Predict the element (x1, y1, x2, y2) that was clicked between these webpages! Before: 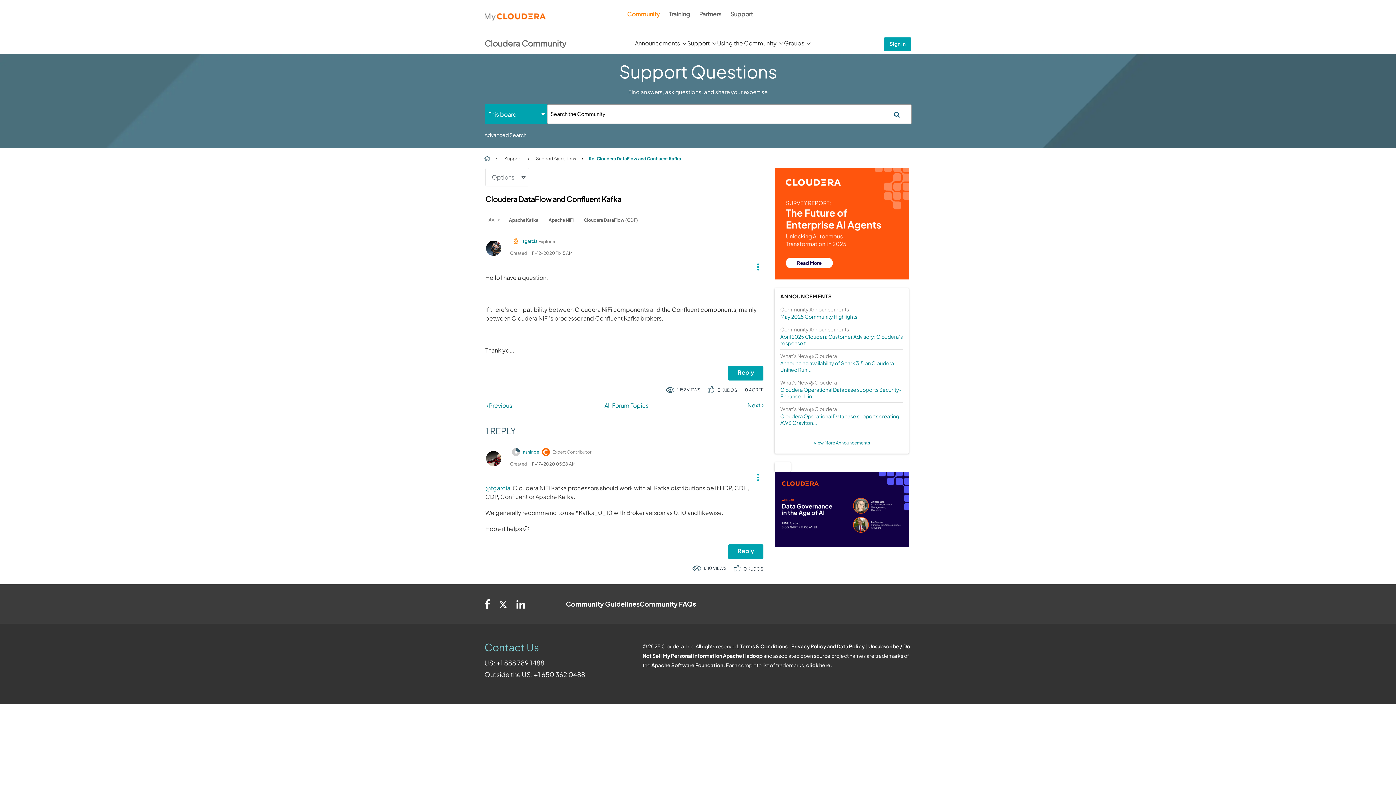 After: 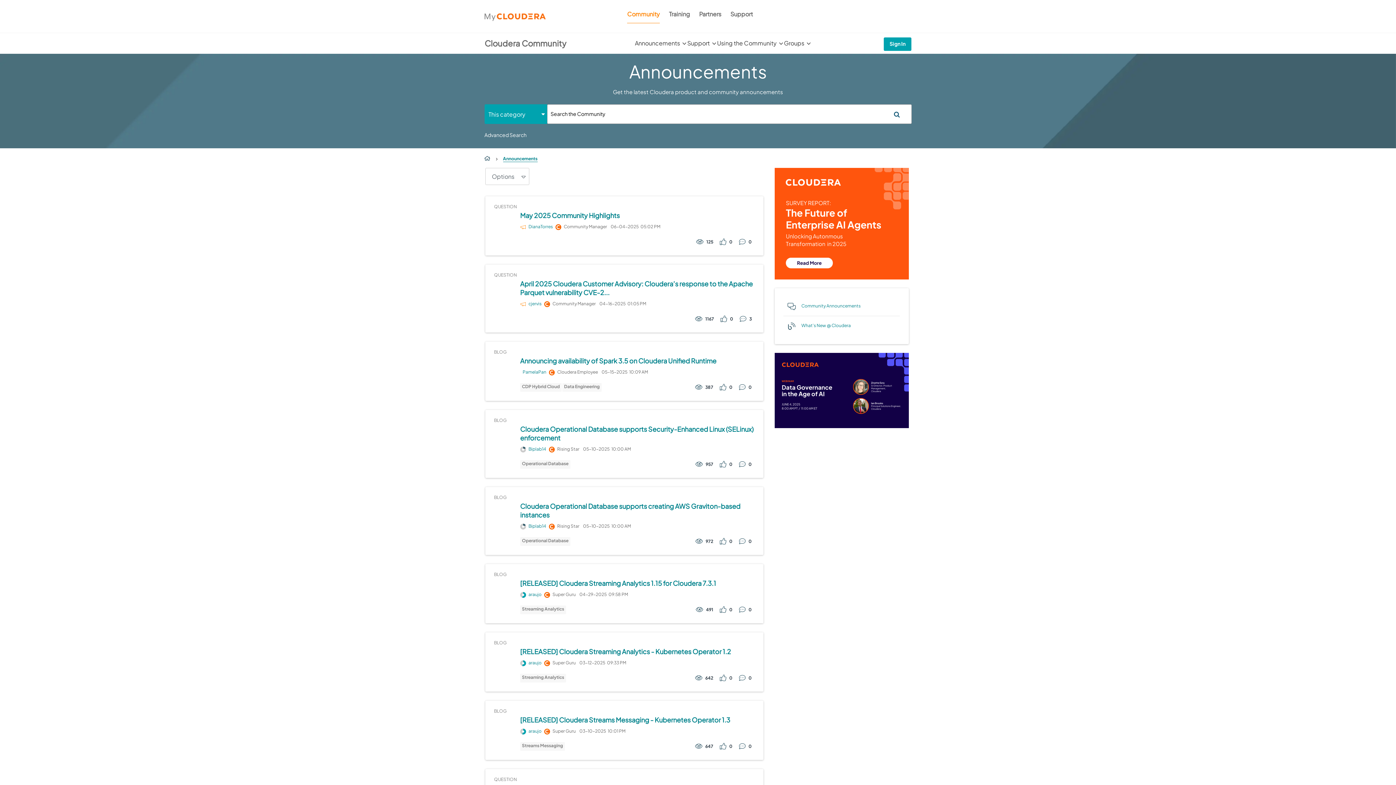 Action: label: Announcements bbox: (635, 39, 687, 57)